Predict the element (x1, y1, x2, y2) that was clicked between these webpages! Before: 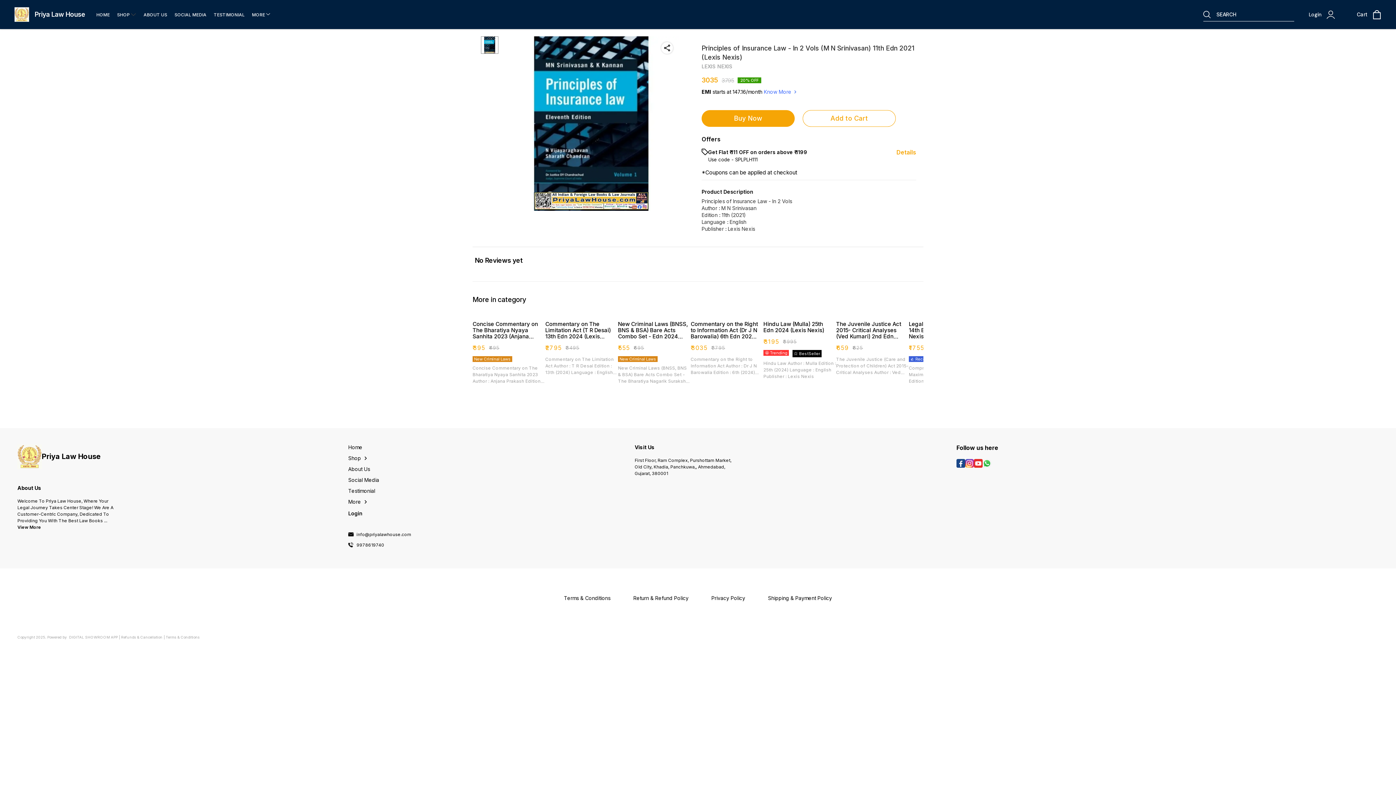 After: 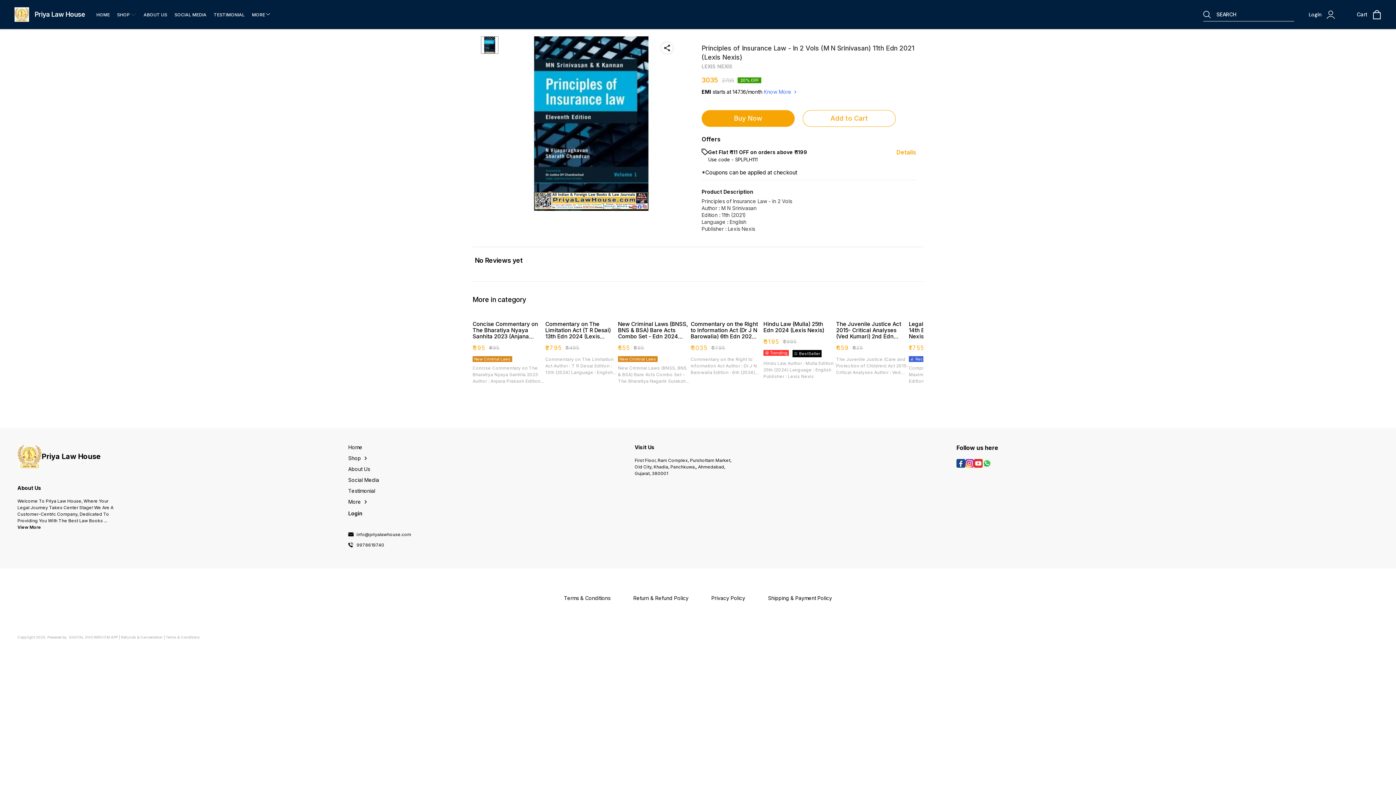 Action: bbox: (956, 462, 965, 469)